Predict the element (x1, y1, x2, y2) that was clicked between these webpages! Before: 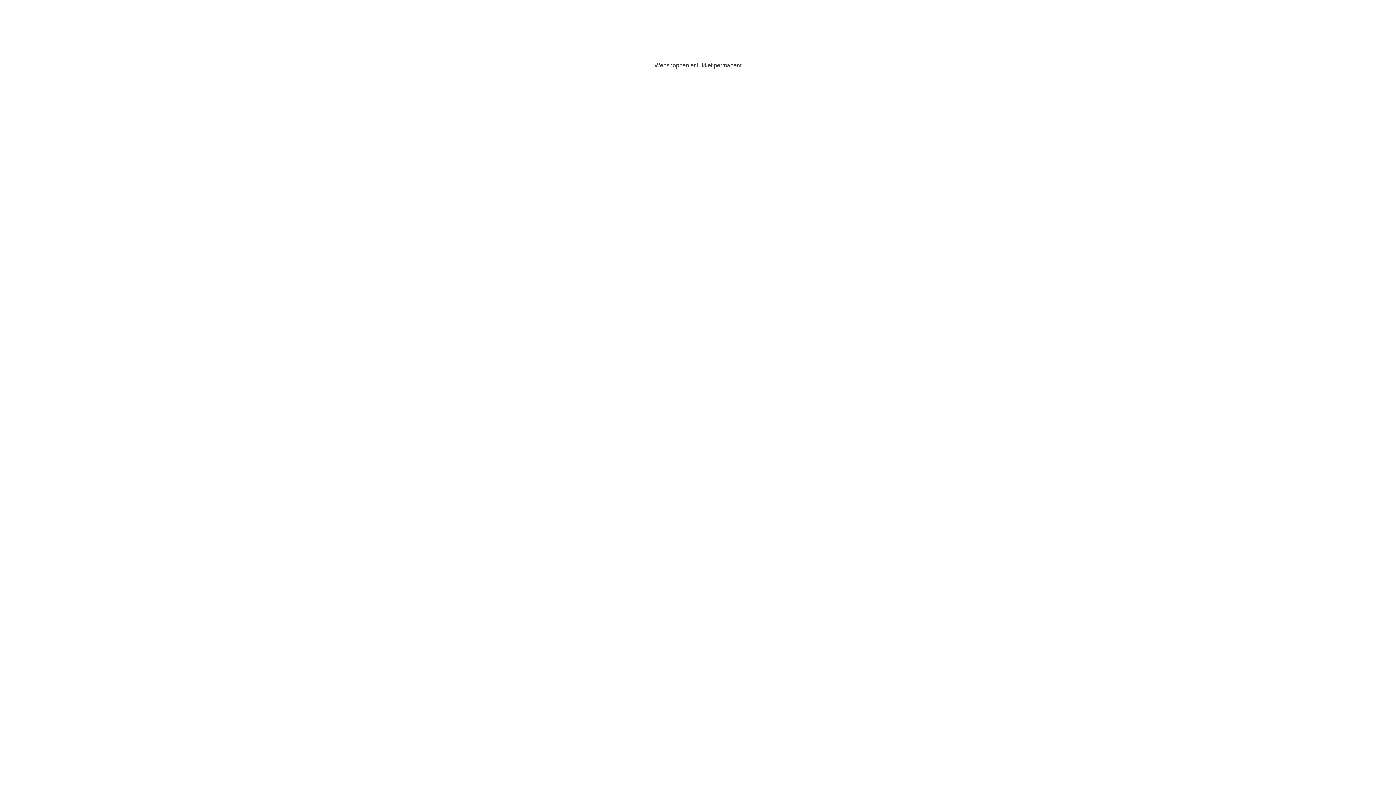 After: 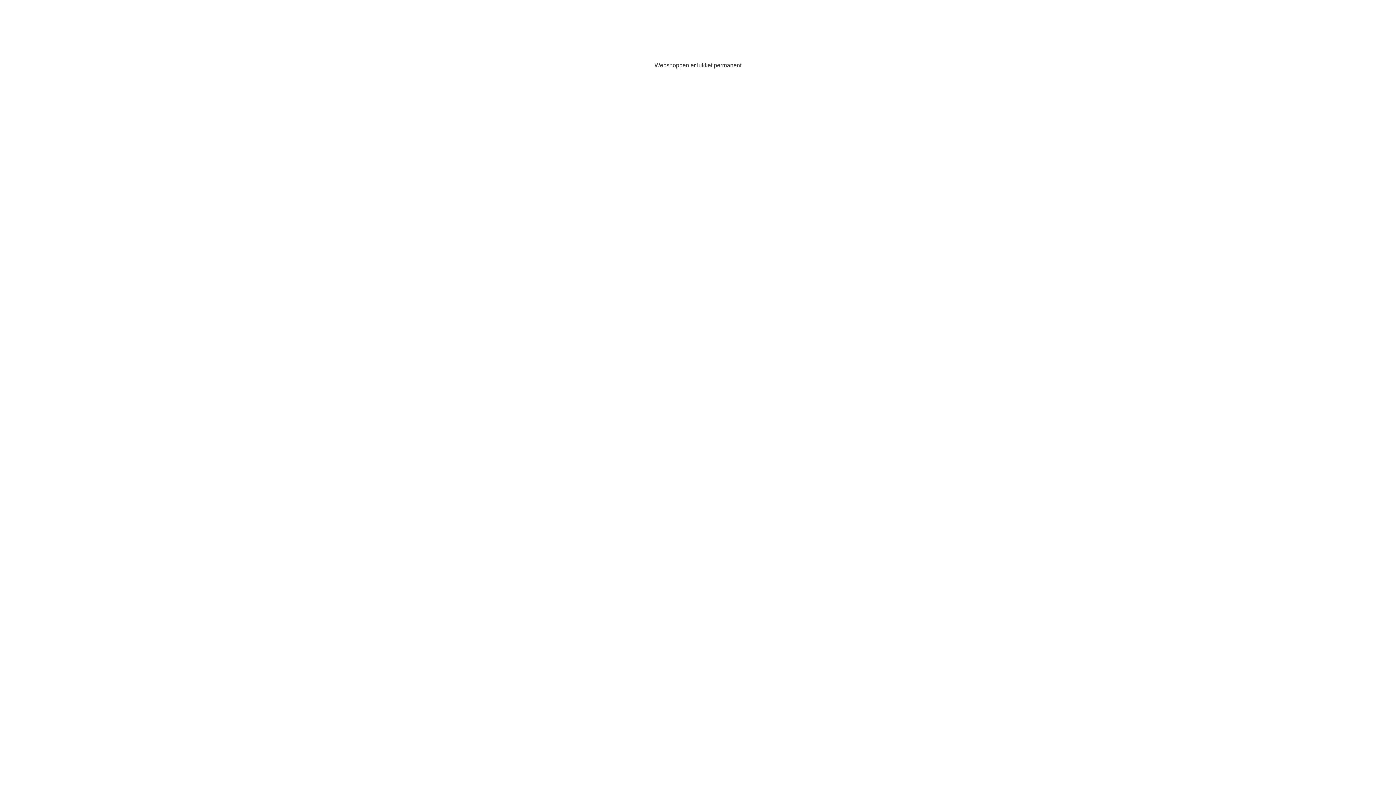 Action: bbox: (581, 29, 814, 56)